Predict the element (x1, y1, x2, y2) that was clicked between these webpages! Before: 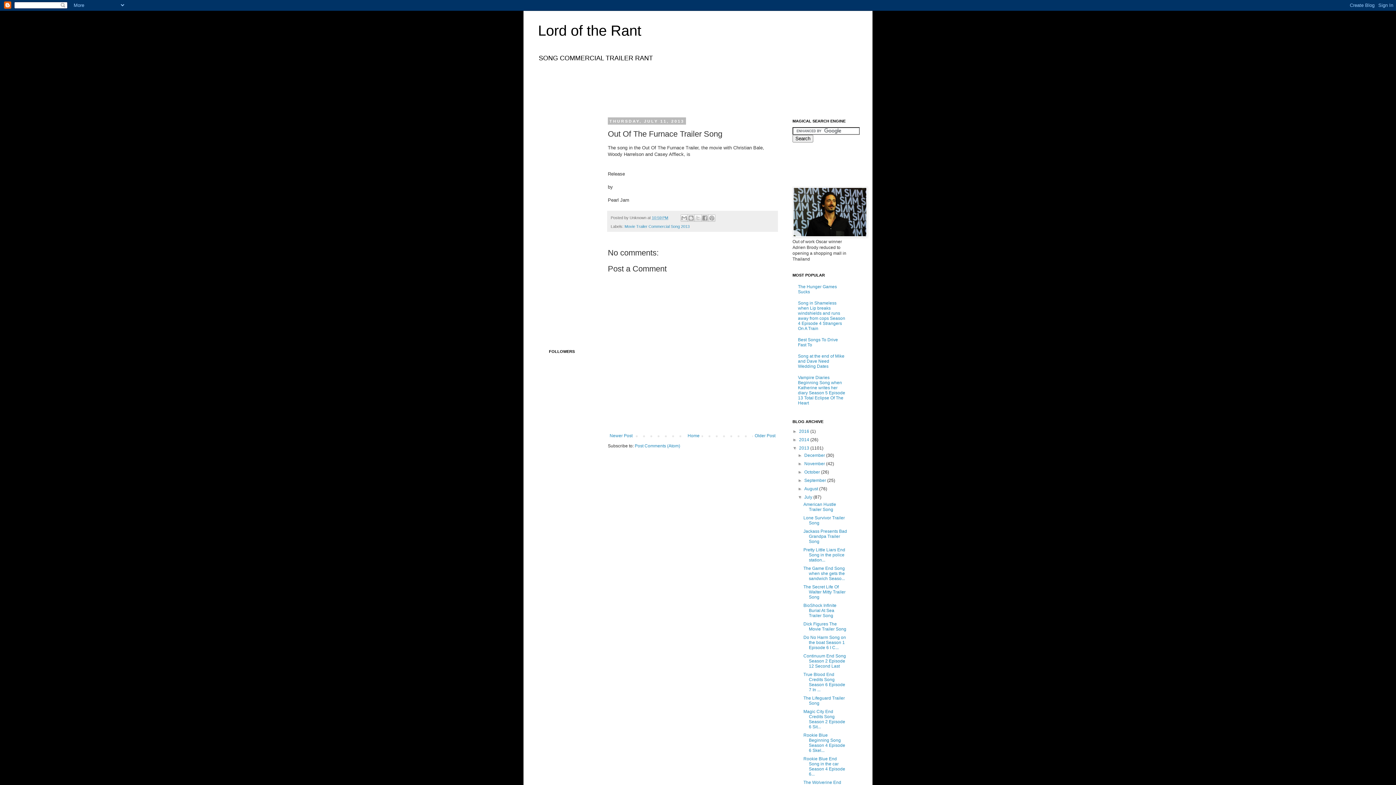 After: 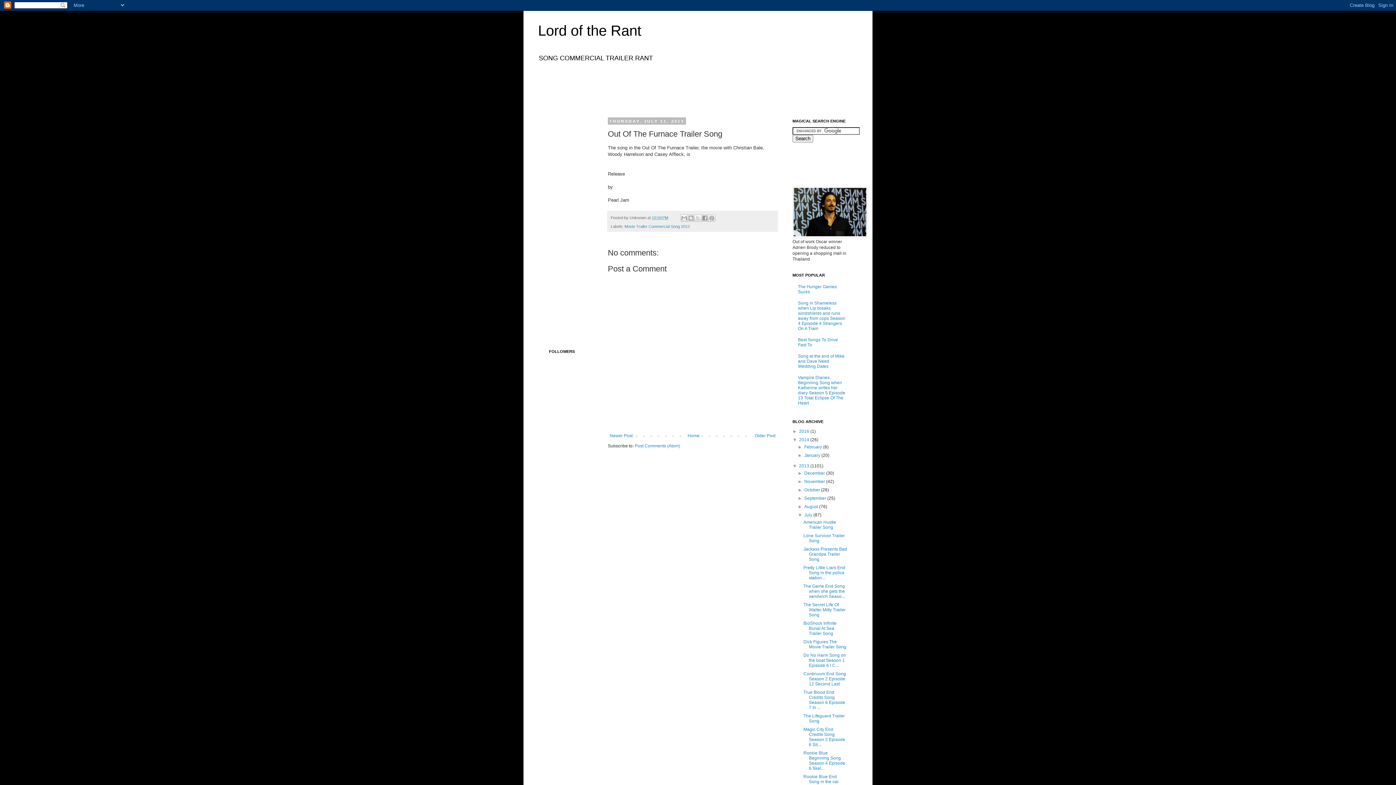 Action: bbox: (792, 437, 799, 442) label: ►  